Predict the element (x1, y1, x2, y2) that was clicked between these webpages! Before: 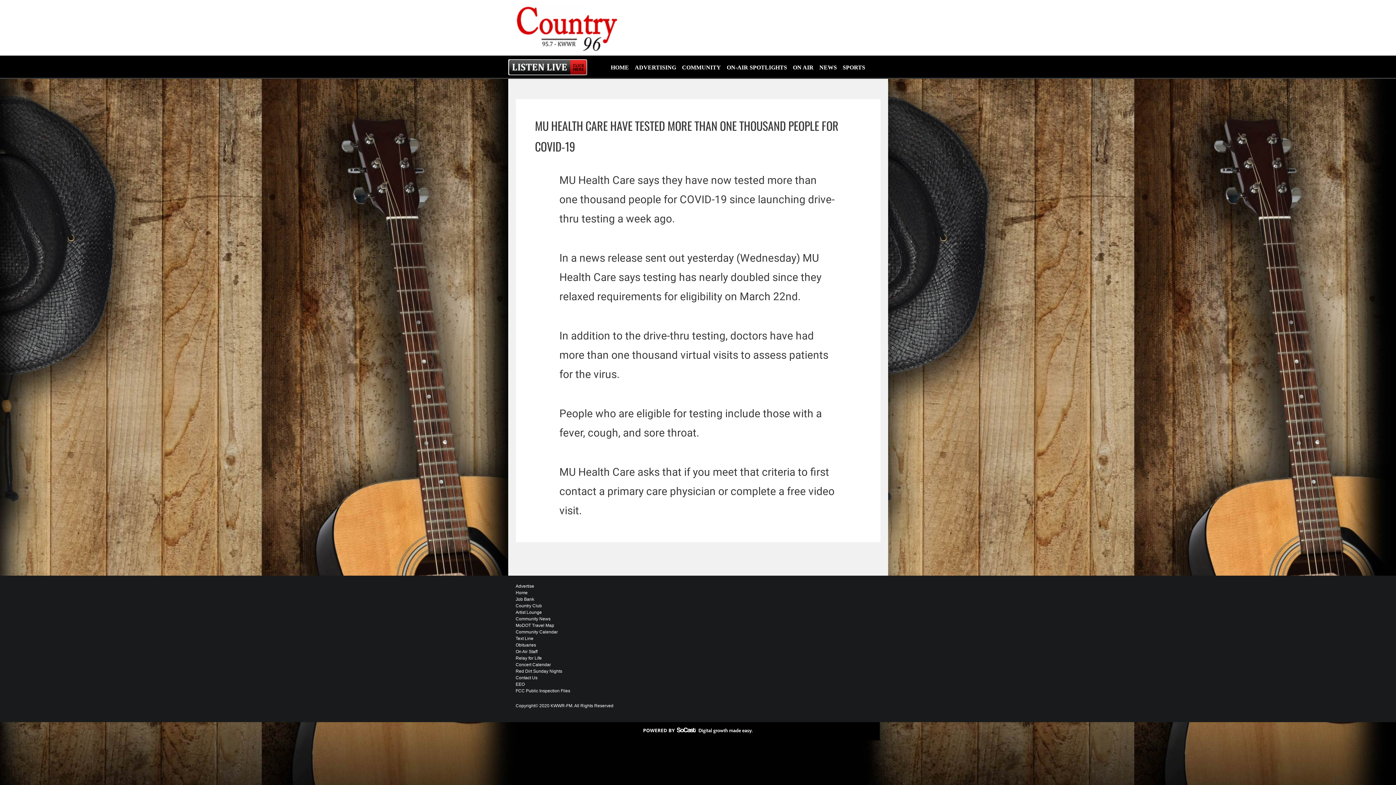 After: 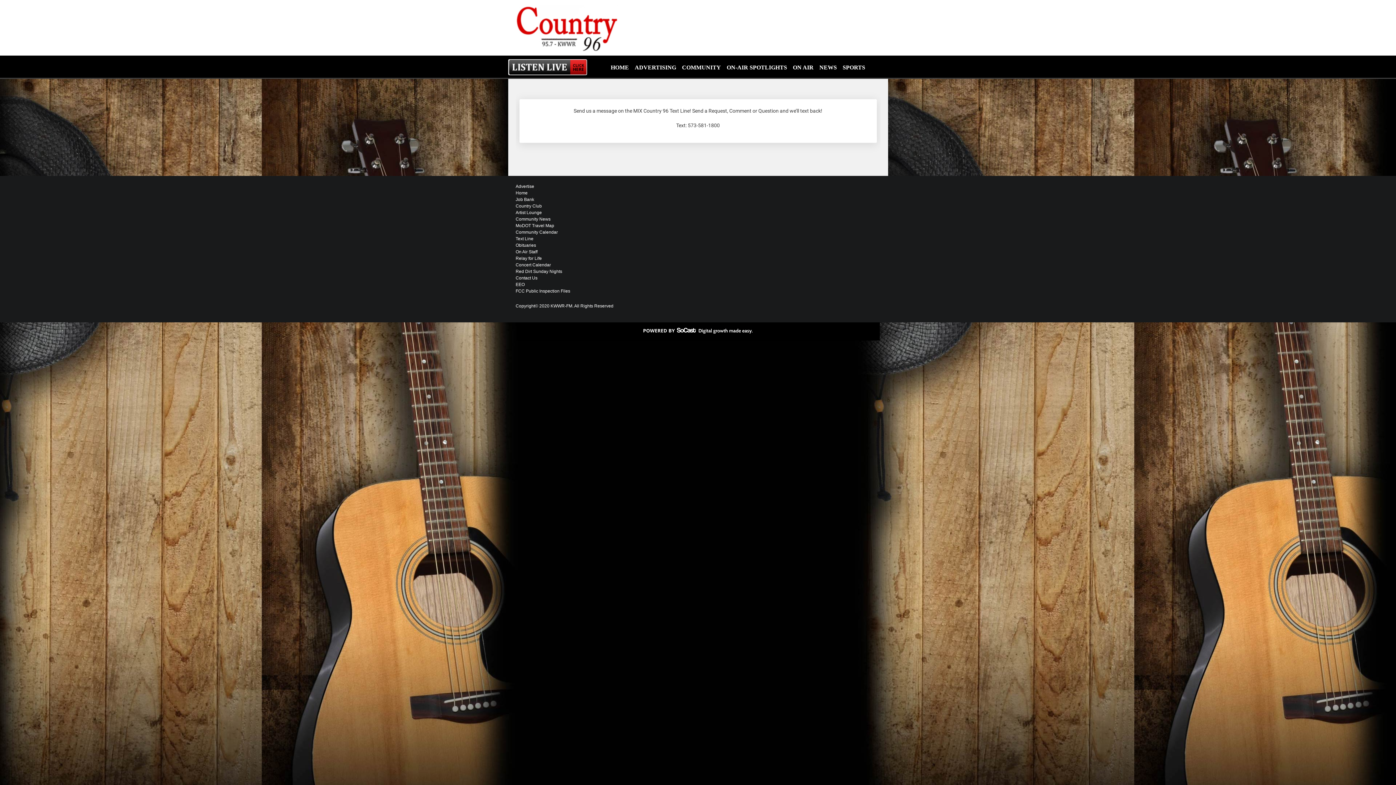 Action: label: Text Line bbox: (515, 636, 575, 641)